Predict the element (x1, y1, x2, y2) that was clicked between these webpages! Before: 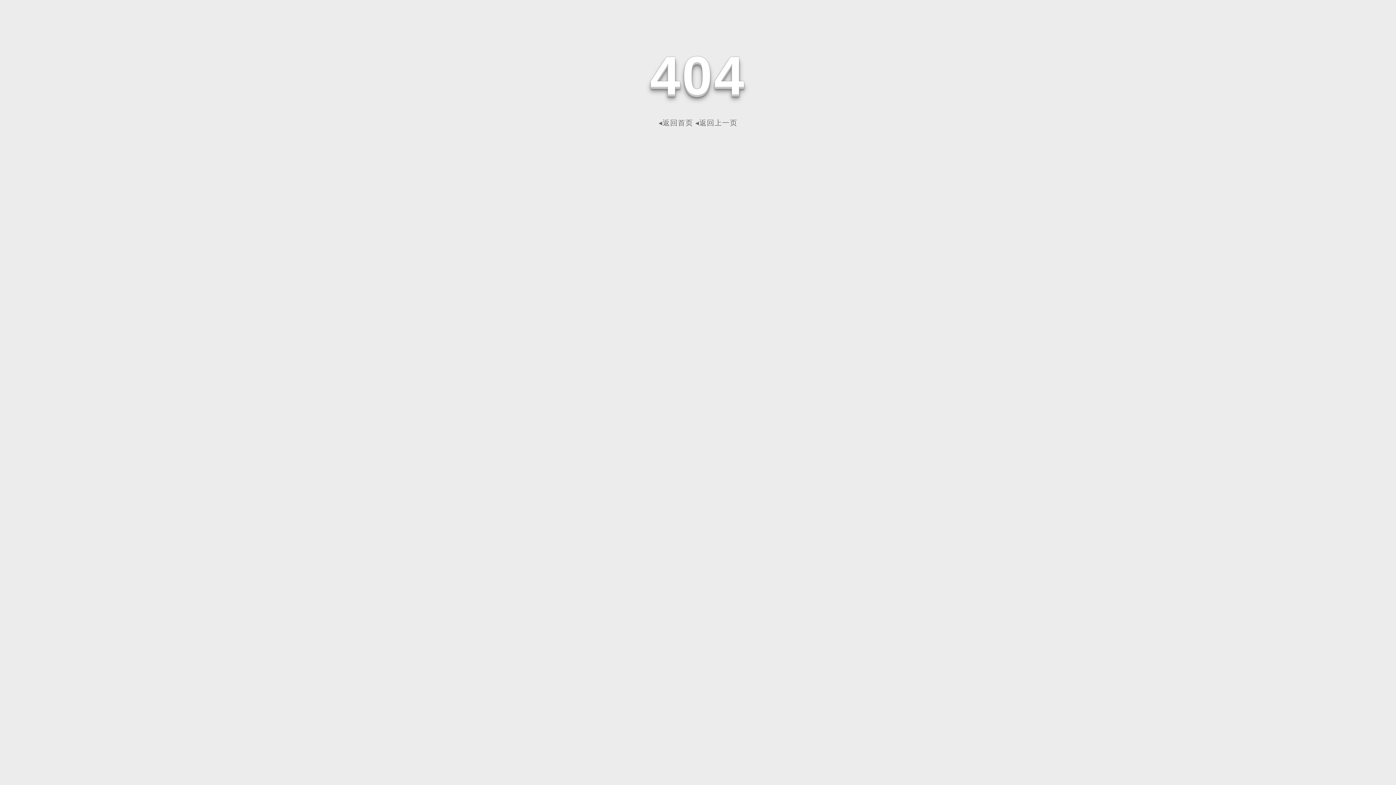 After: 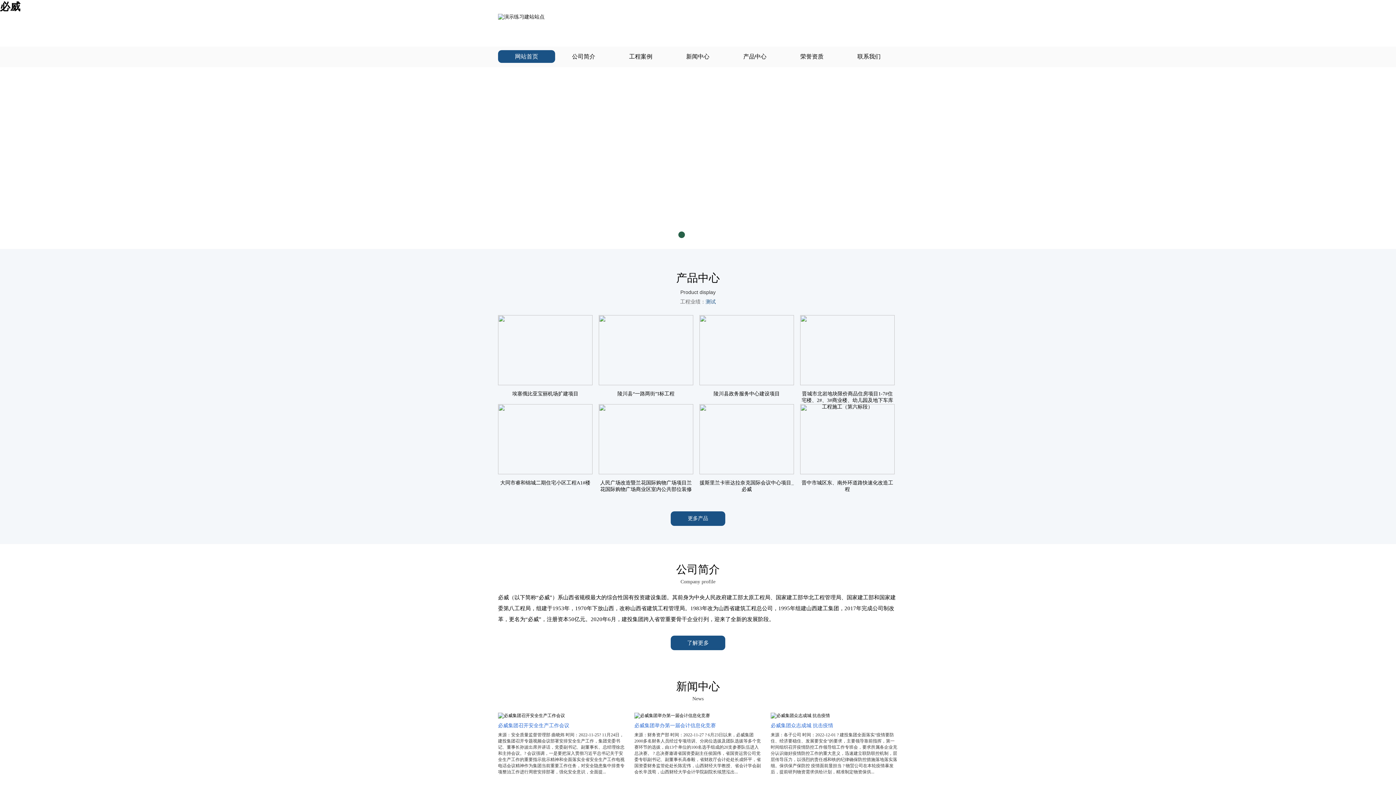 Action: bbox: (658, 118, 693, 126) label: ◂返回首页